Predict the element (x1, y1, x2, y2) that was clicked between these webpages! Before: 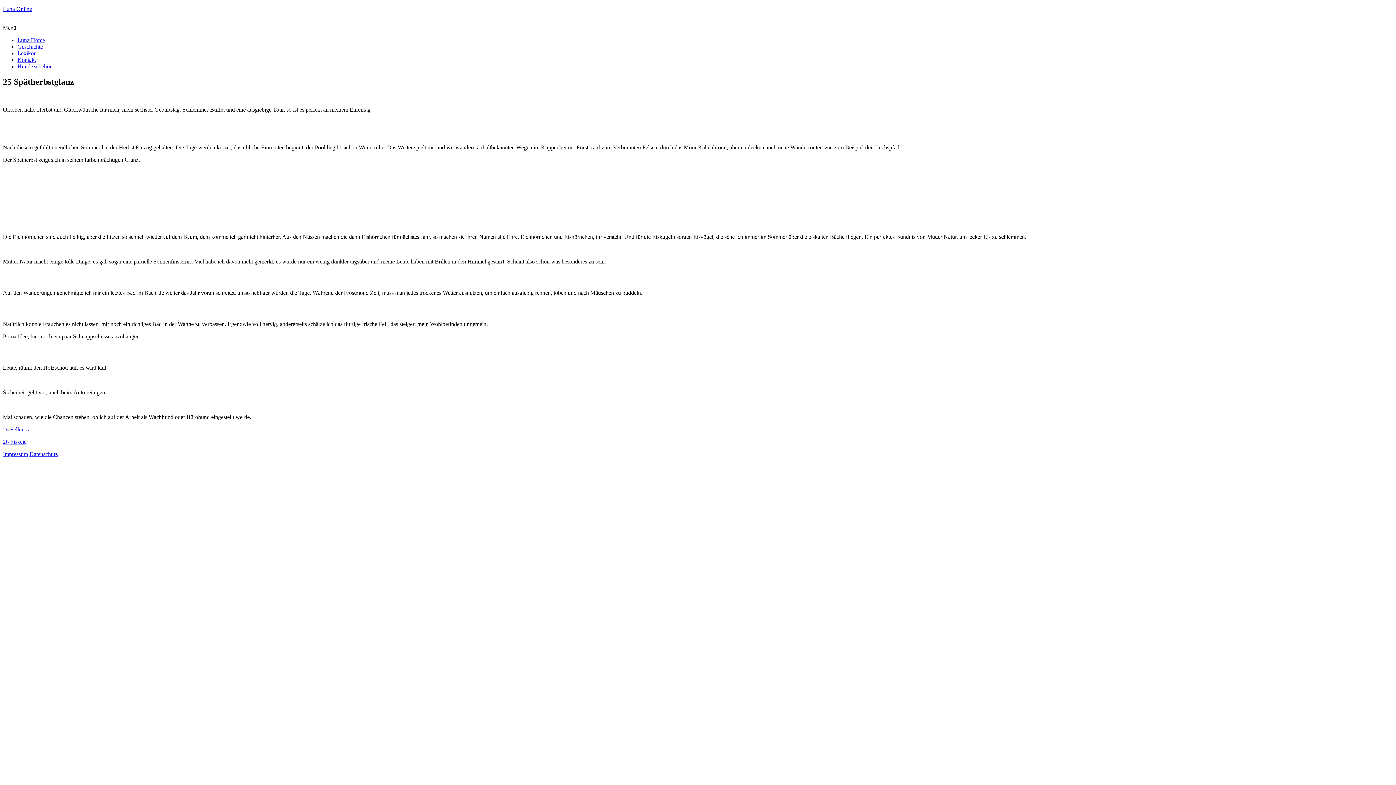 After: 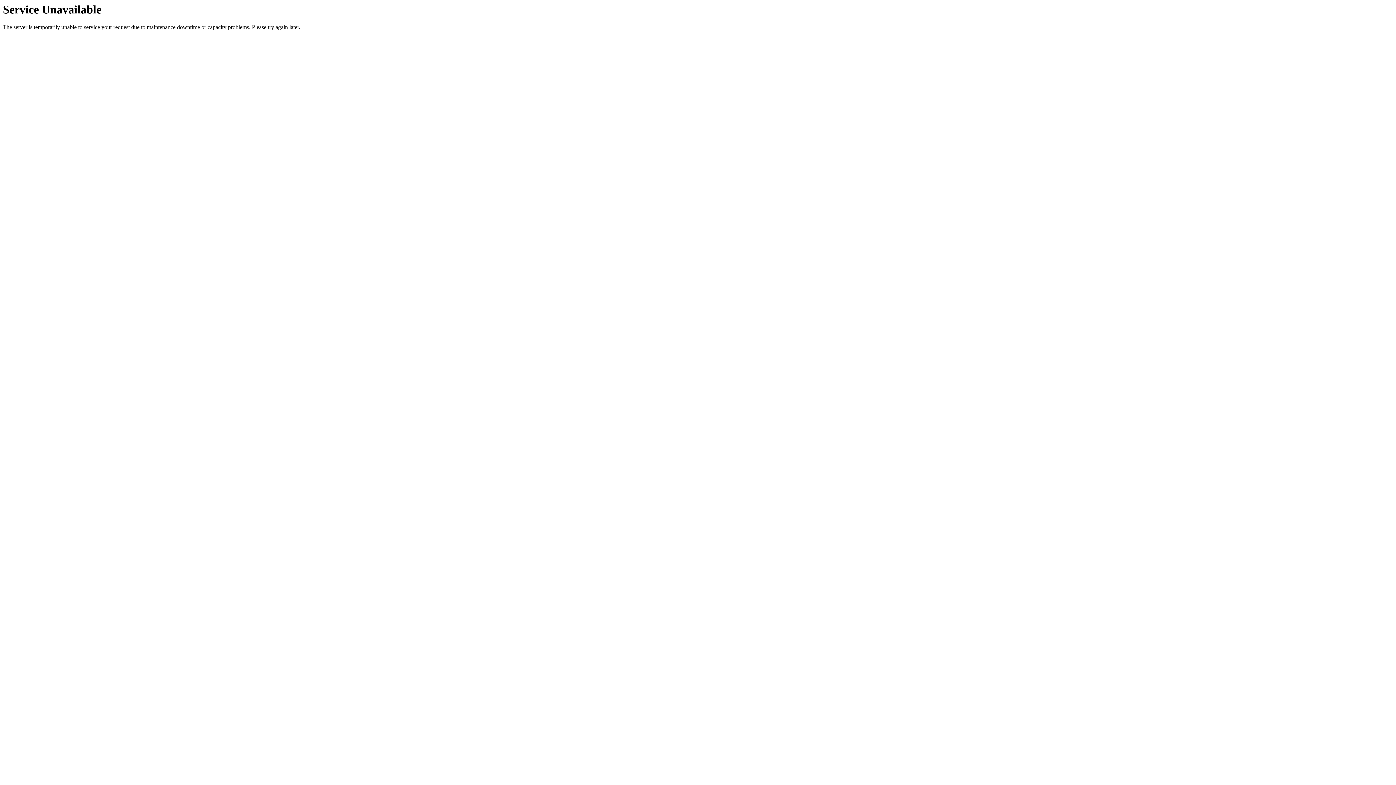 Action: bbox: (29, 451, 57, 457) label: Datenschutz